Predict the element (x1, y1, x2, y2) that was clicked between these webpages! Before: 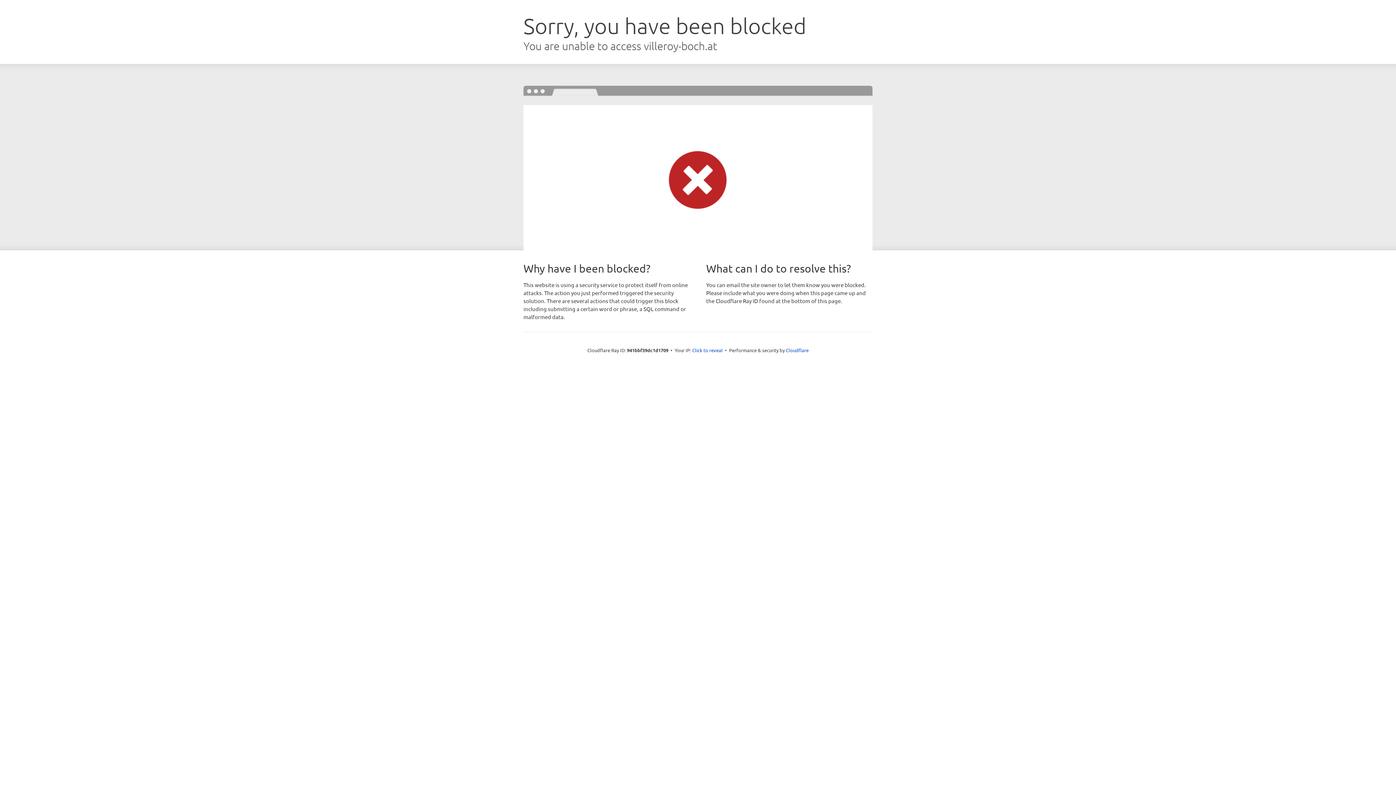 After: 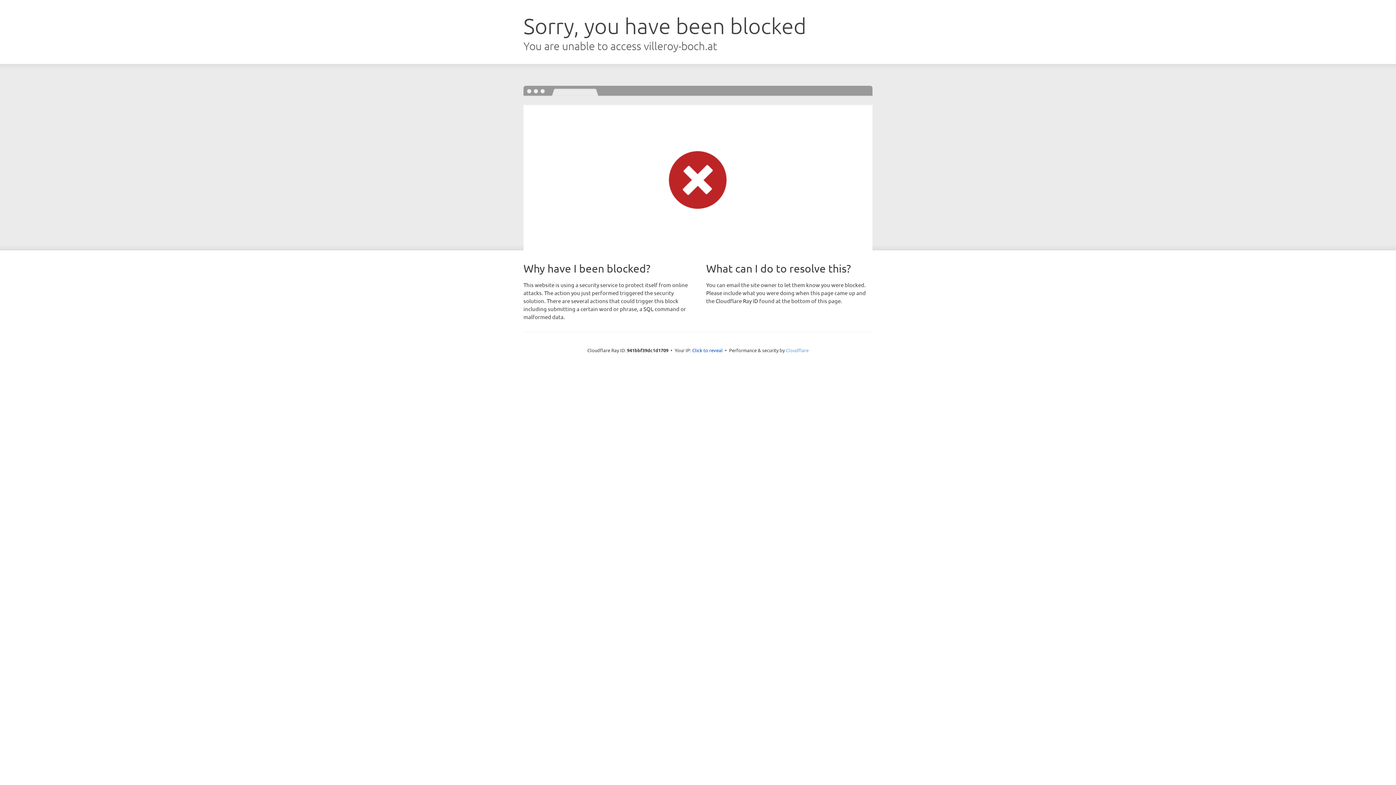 Action: label: Cloudflare bbox: (786, 347, 808, 353)